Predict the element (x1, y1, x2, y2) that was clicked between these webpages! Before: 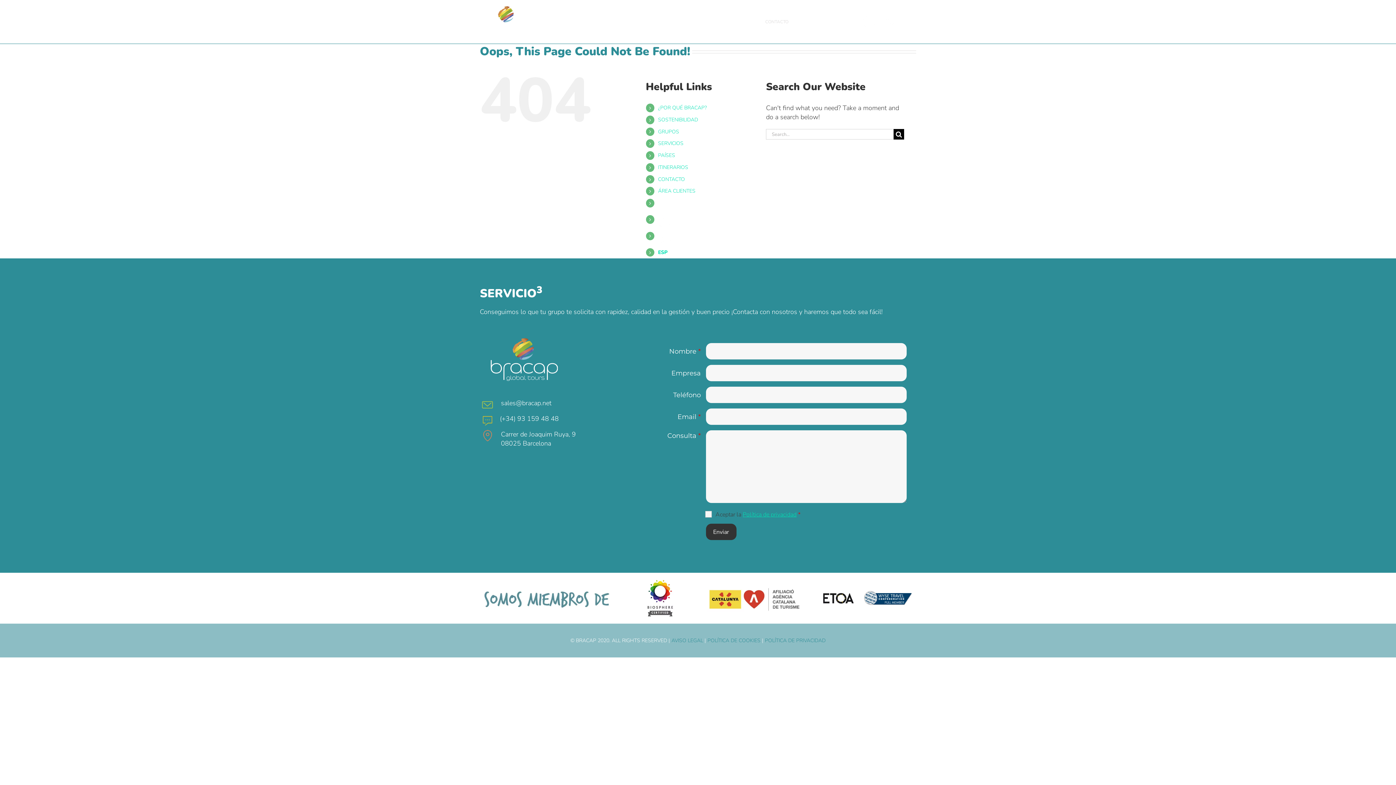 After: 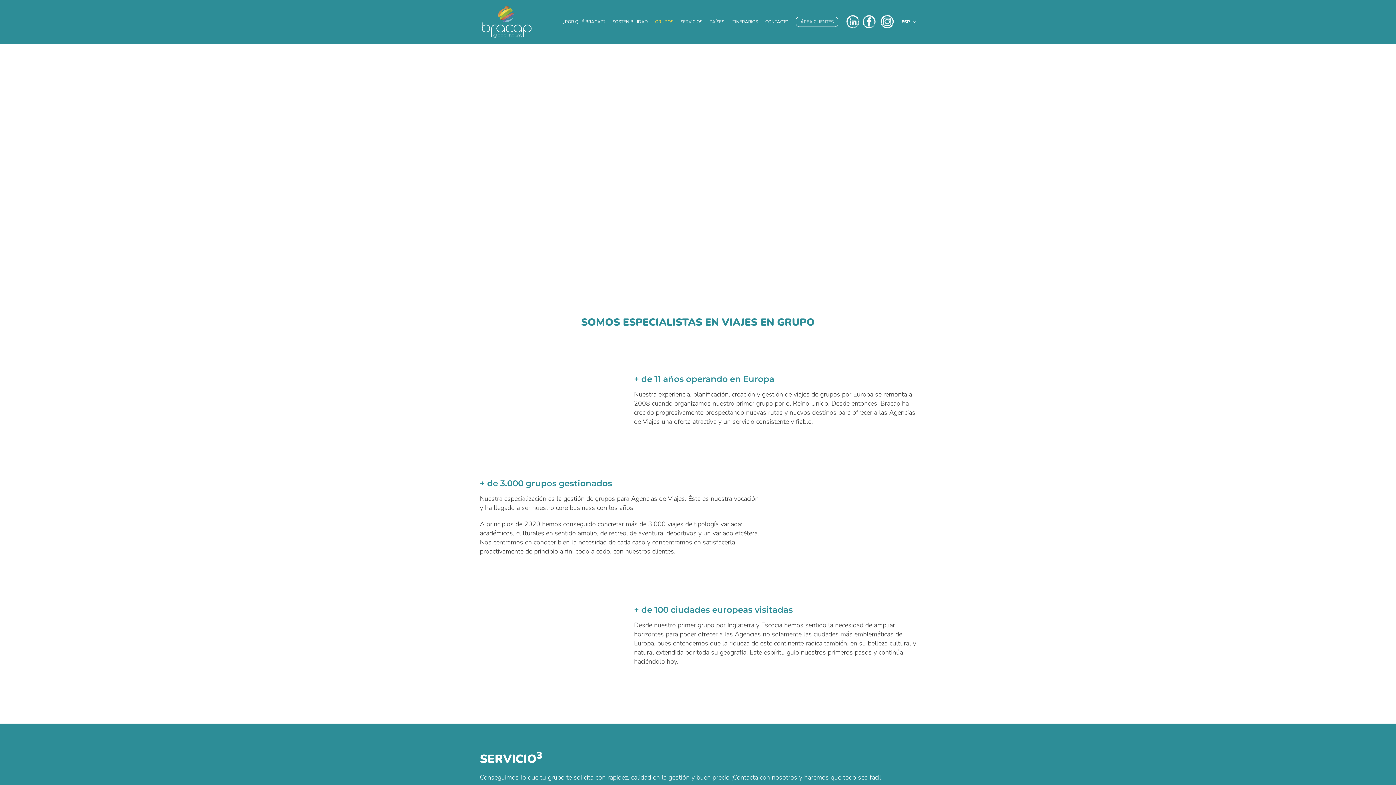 Action: bbox: (655, 0, 673, 43) label: GRUPOS